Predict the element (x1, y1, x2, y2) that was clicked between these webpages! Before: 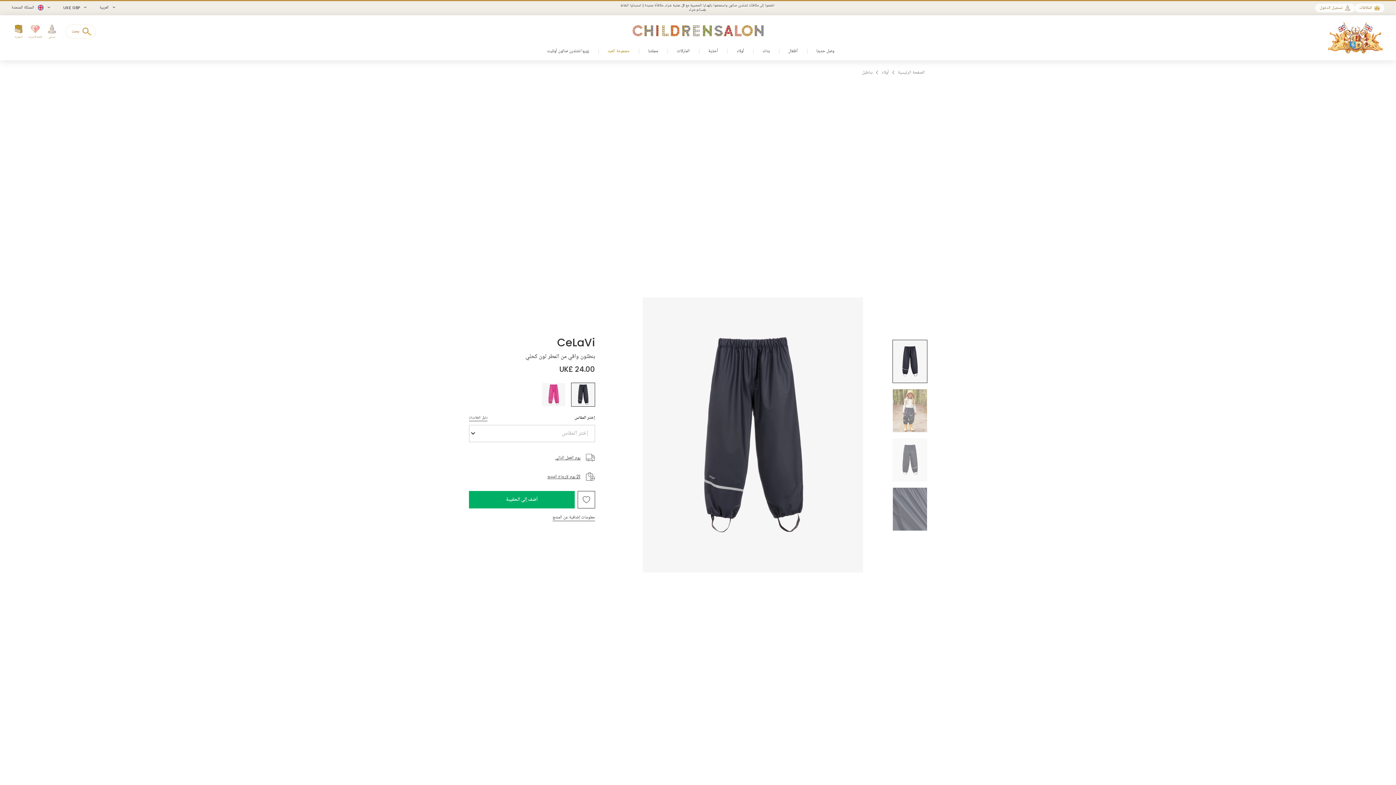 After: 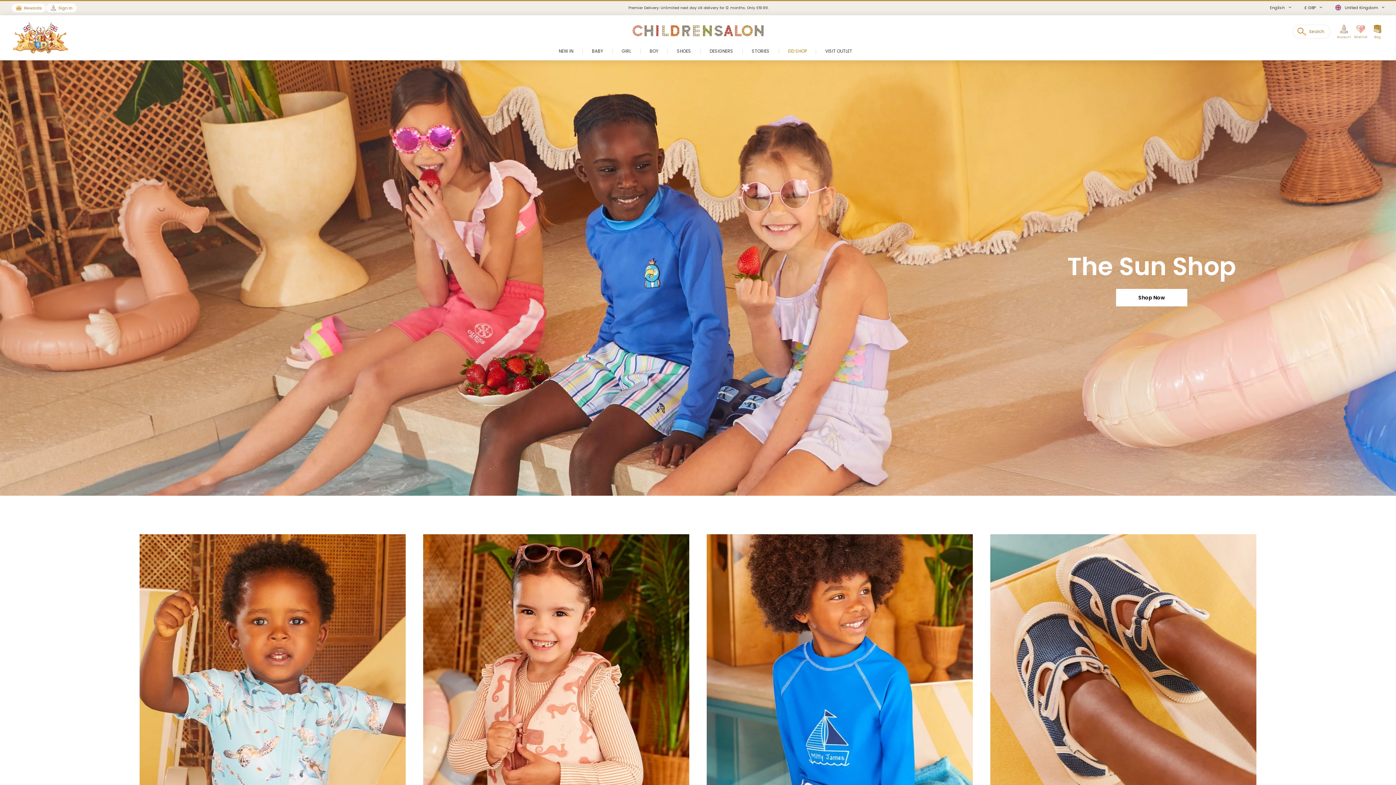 Action: bbox: (632, 25, 764, 36)